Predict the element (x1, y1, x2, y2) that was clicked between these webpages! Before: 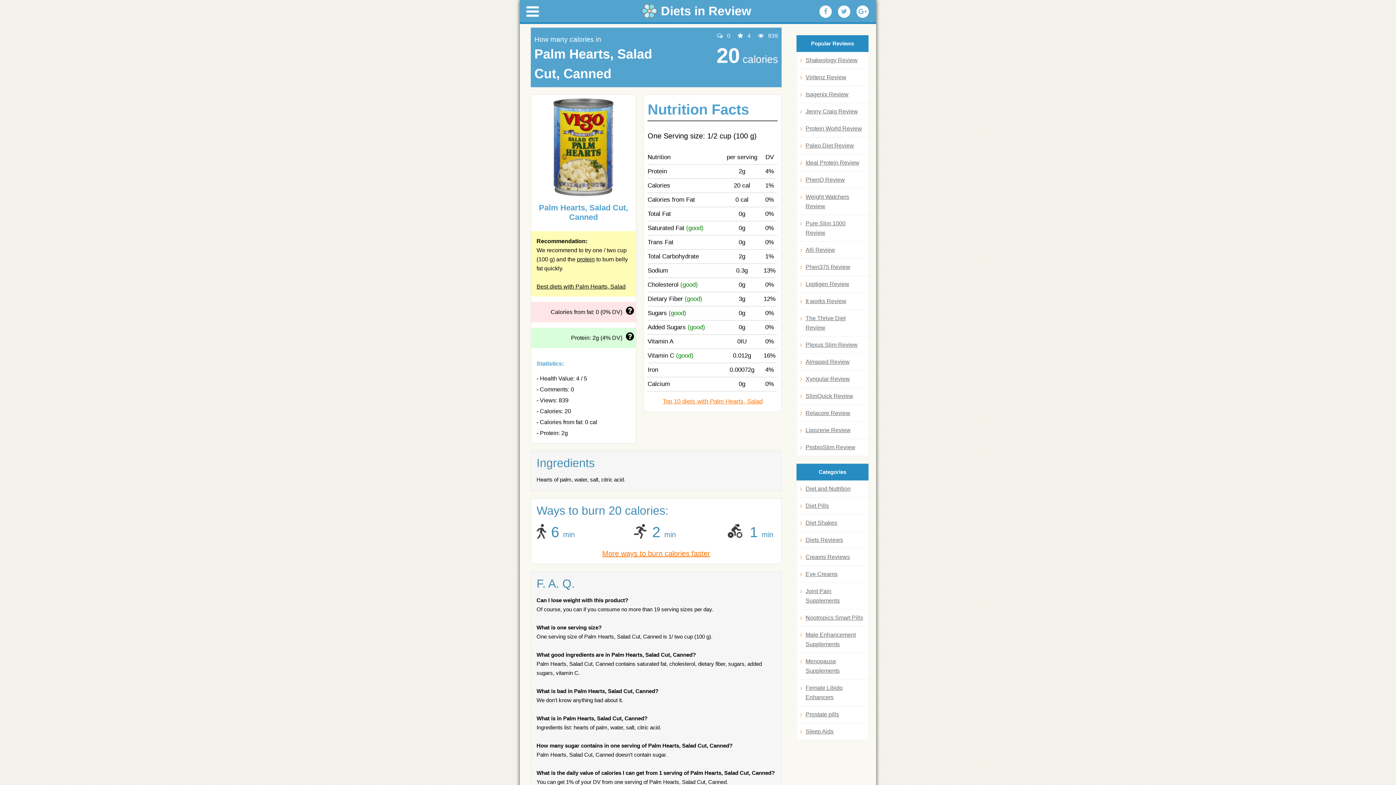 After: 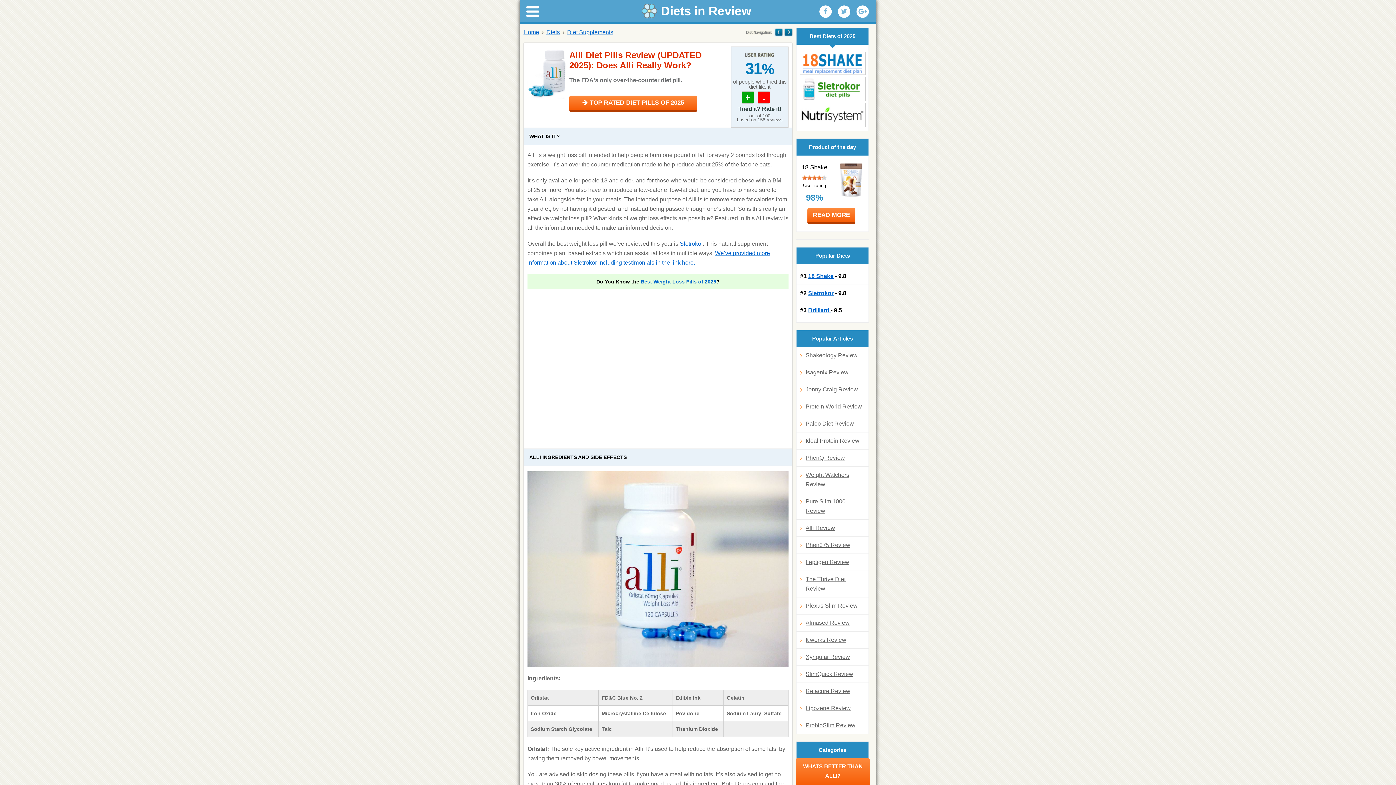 Action: label: Alli Review bbox: (800, 245, 865, 254)